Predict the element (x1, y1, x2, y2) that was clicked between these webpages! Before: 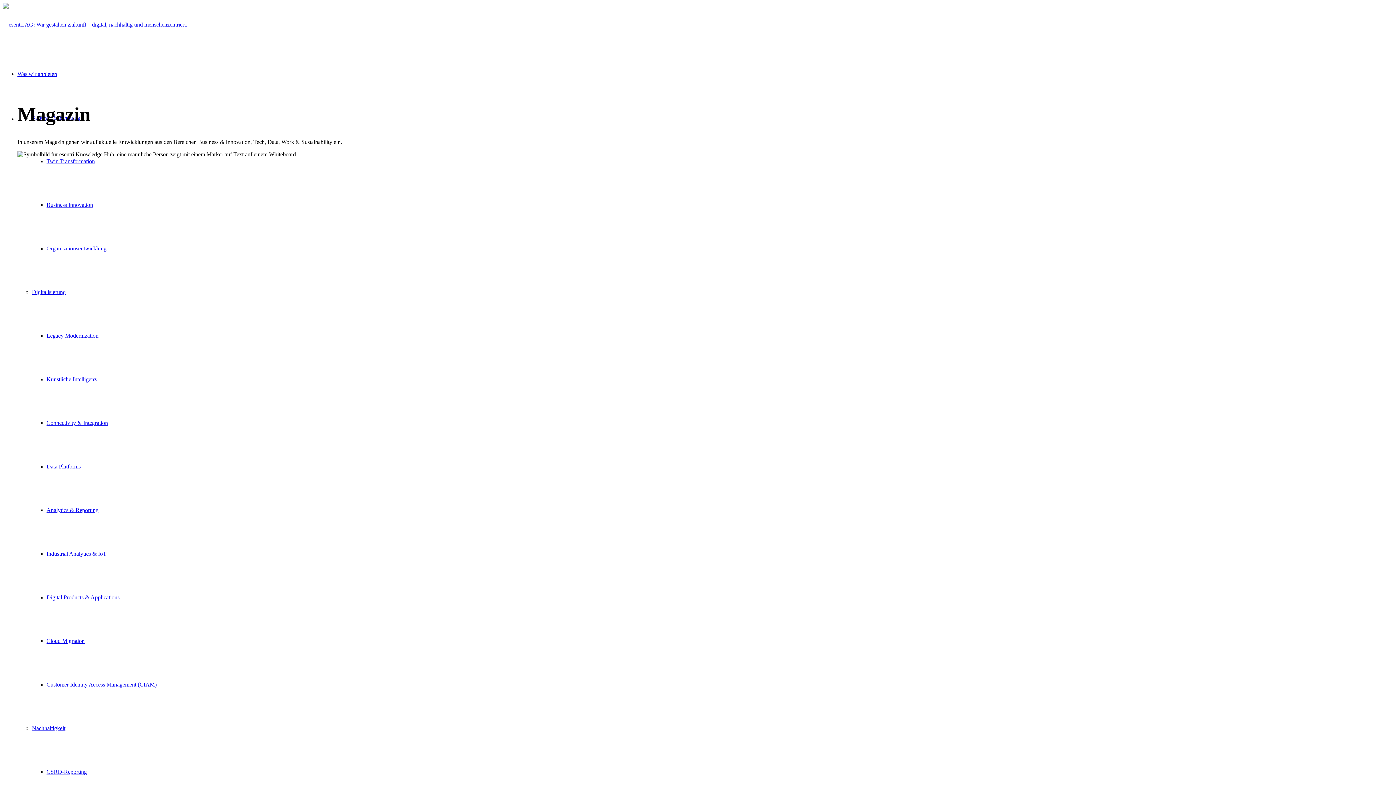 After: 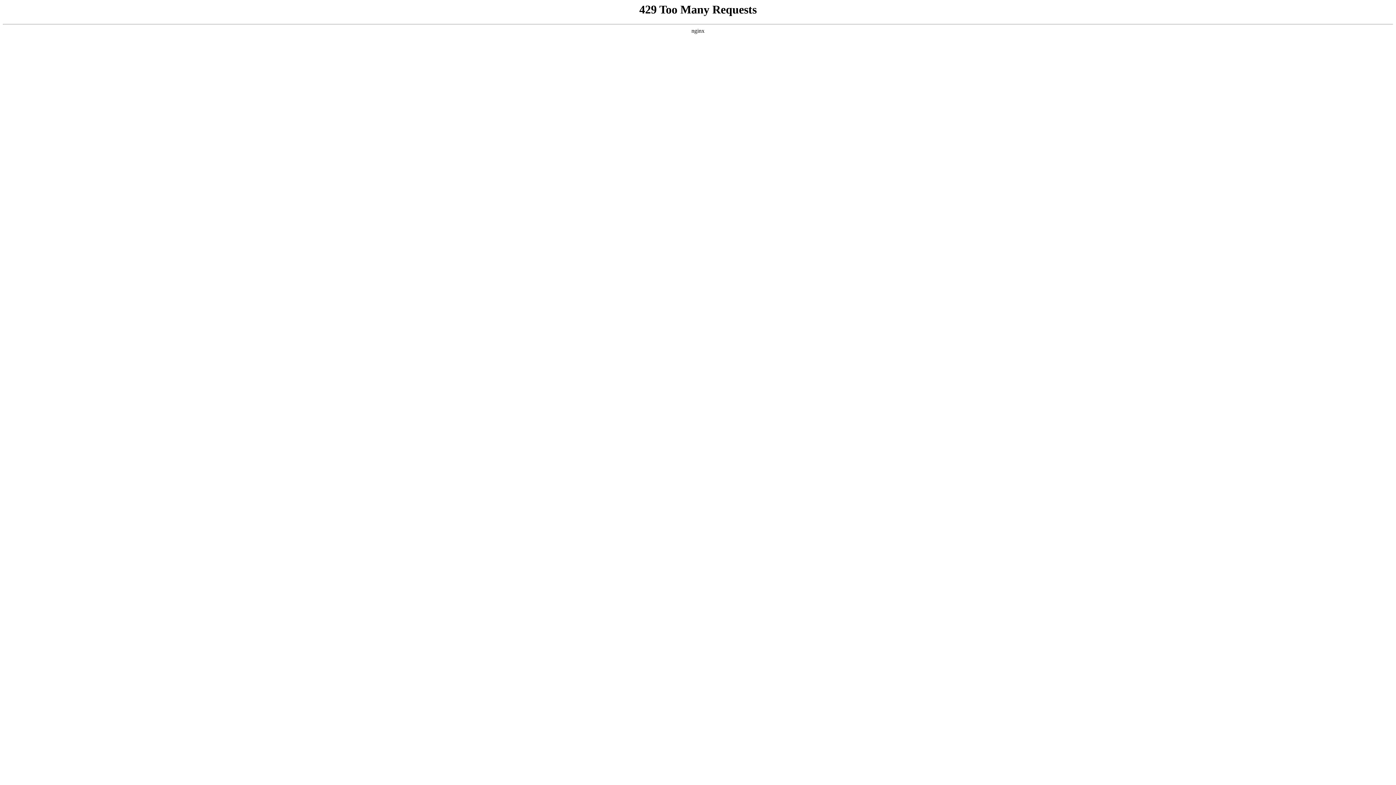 Action: label: CSRD-Reporting bbox: (46, 769, 86, 775)